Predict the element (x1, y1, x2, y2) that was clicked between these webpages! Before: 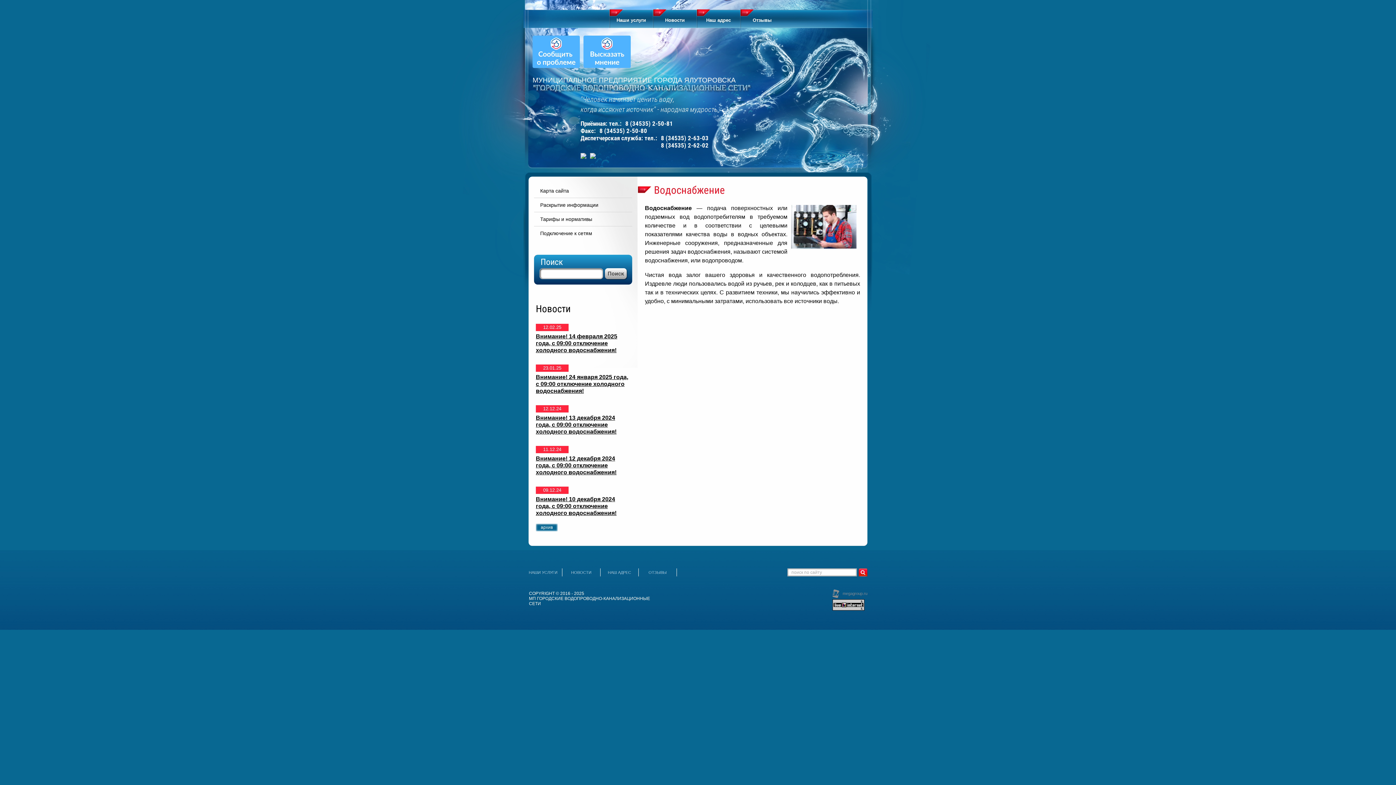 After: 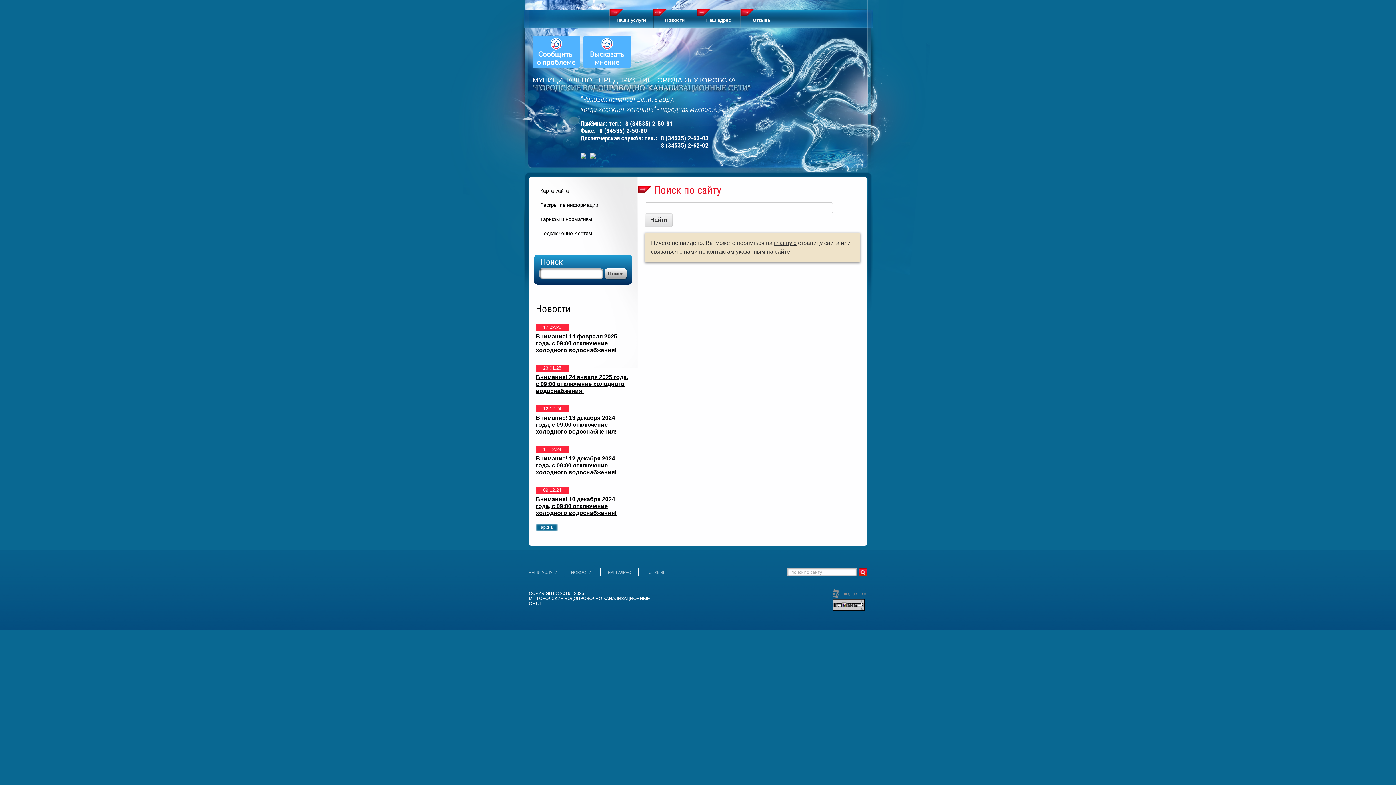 Action: label: Поиск bbox: (605, 268, 626, 279)